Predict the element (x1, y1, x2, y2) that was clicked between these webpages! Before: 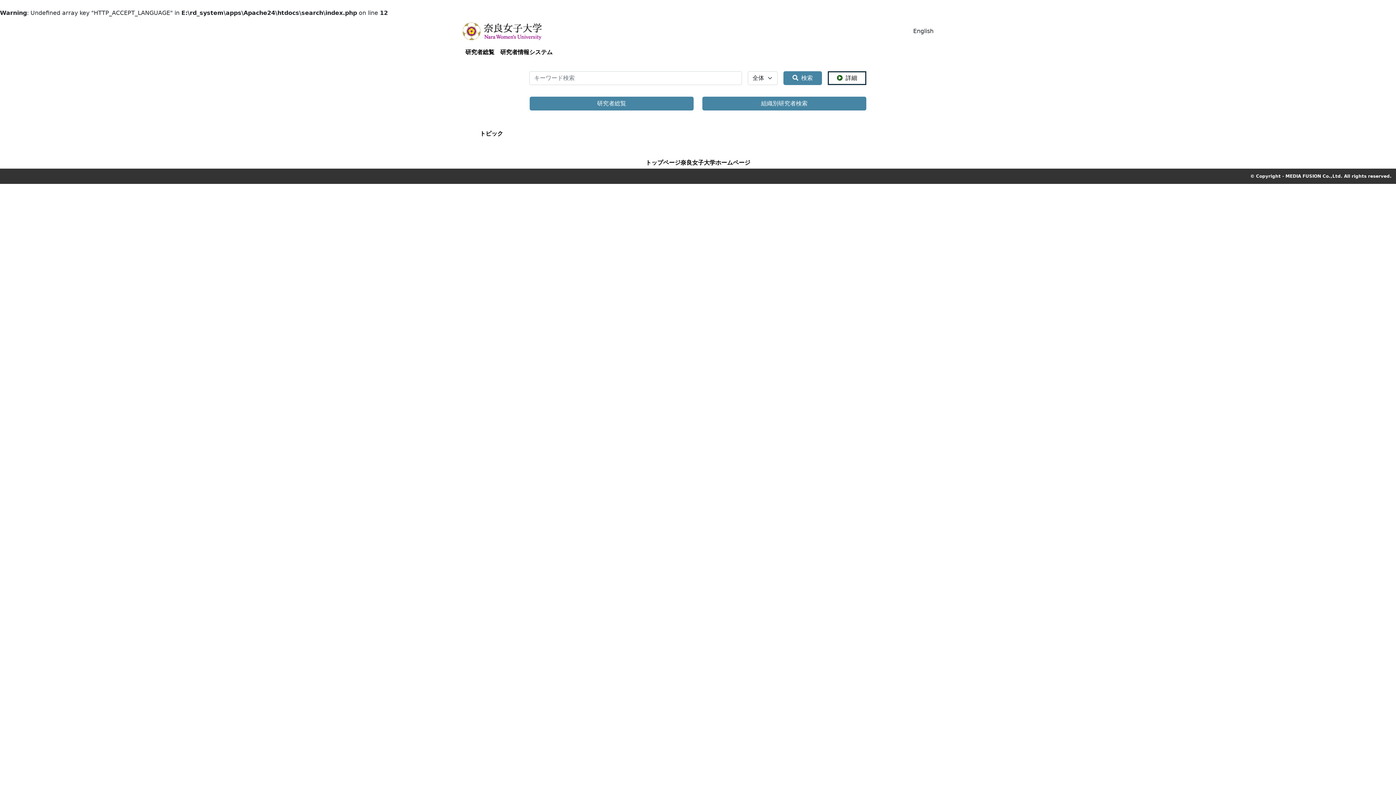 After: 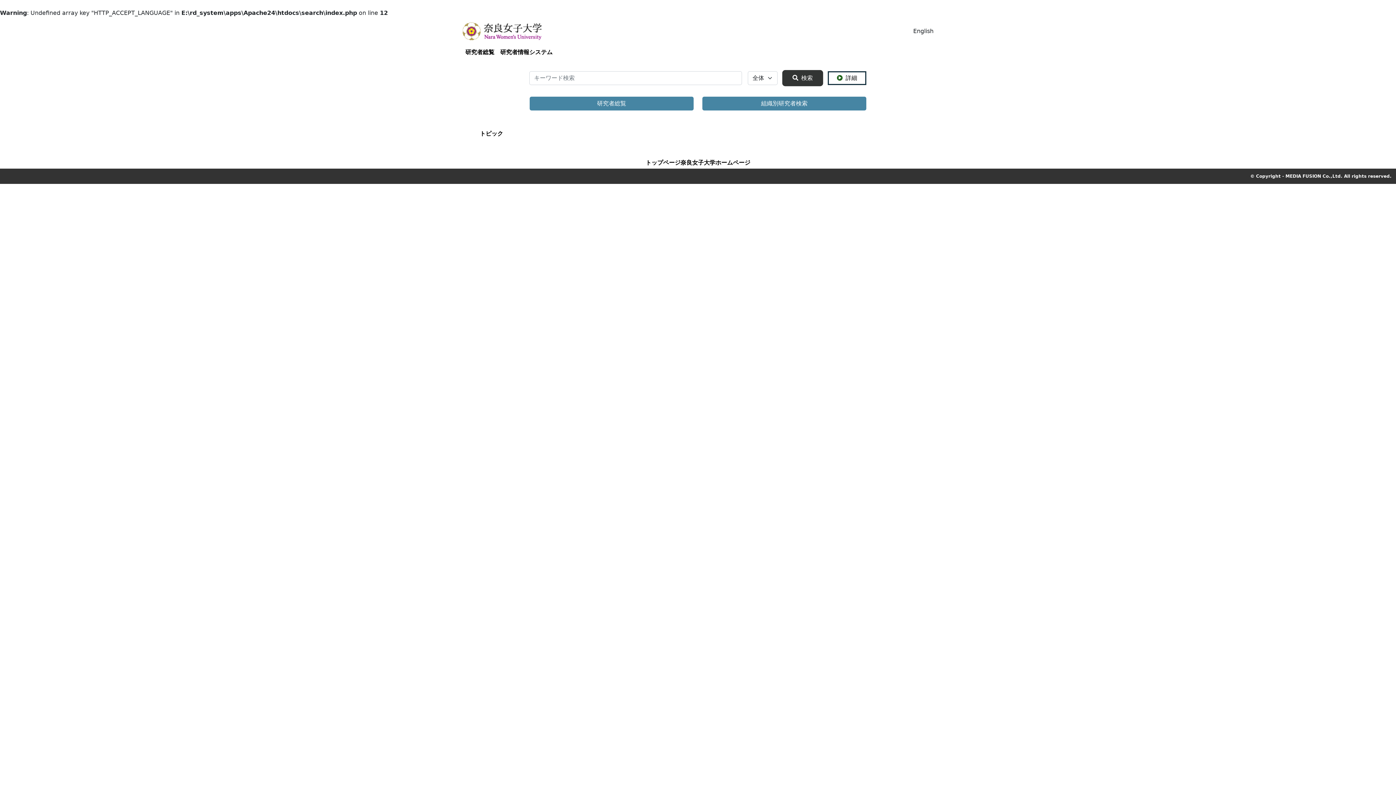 Action: label: 検索 bbox: (783, 71, 822, 85)